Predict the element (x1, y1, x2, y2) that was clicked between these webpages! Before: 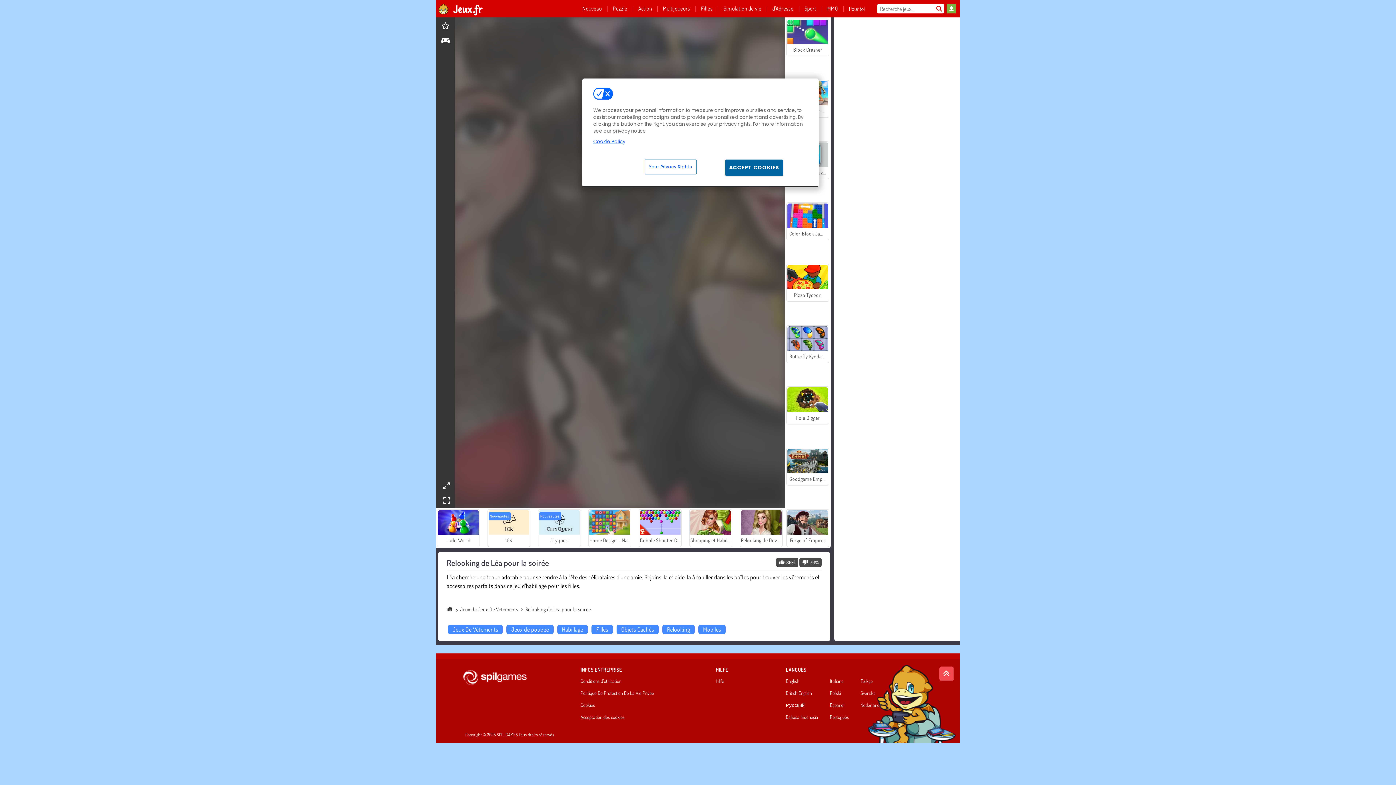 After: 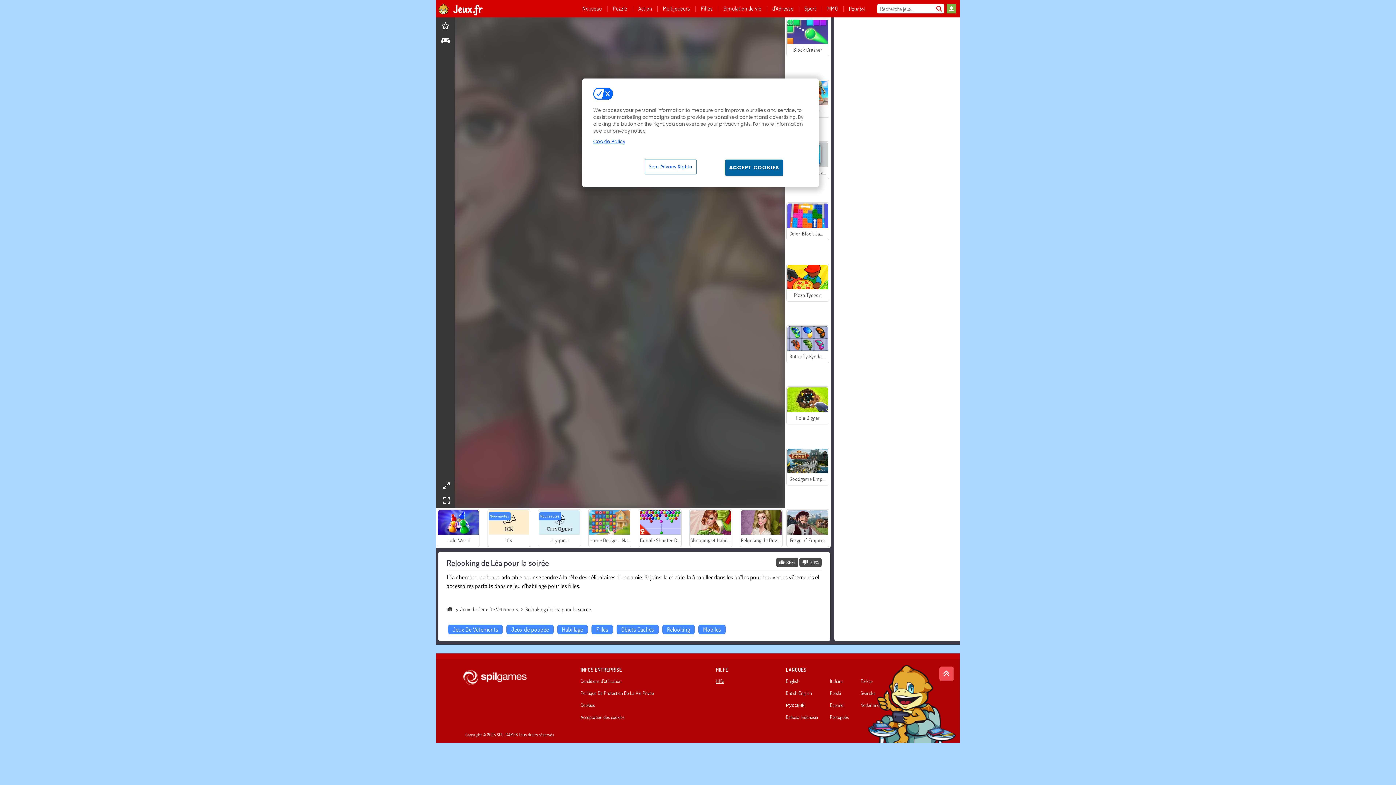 Action: bbox: (715, 679, 731, 686) label: Hilfe